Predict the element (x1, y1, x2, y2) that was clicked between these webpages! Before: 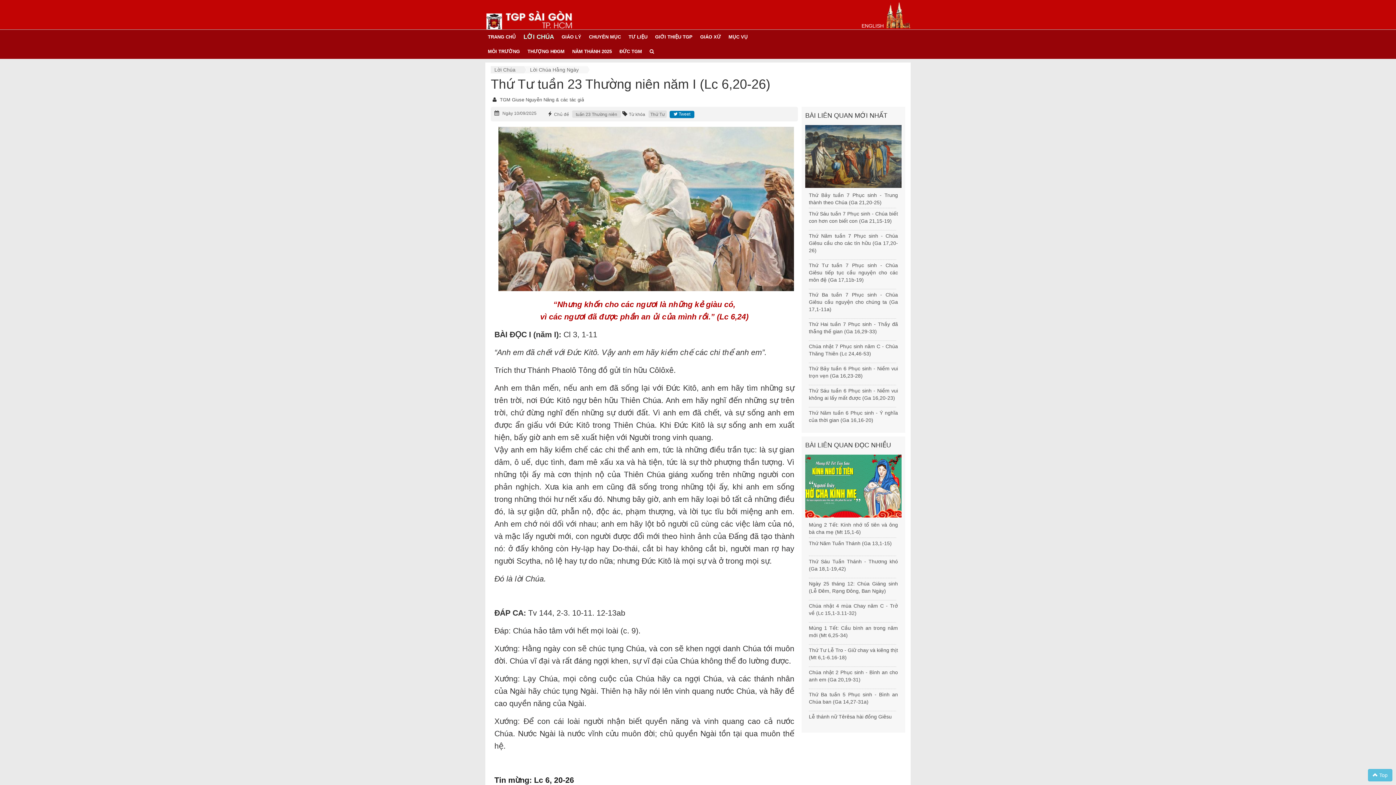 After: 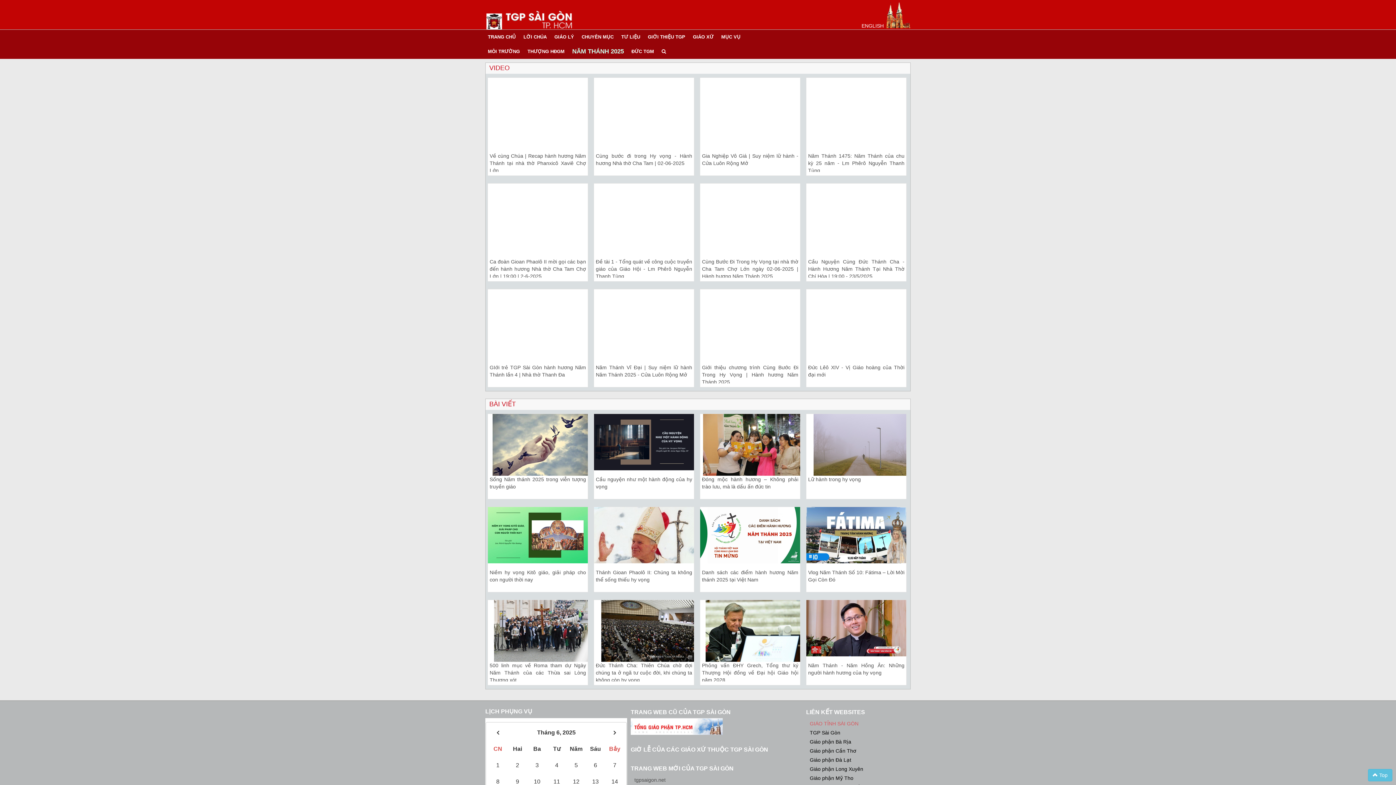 Action: label: NĂM THÁNH 2025 bbox: (569, 44, 617, 58)